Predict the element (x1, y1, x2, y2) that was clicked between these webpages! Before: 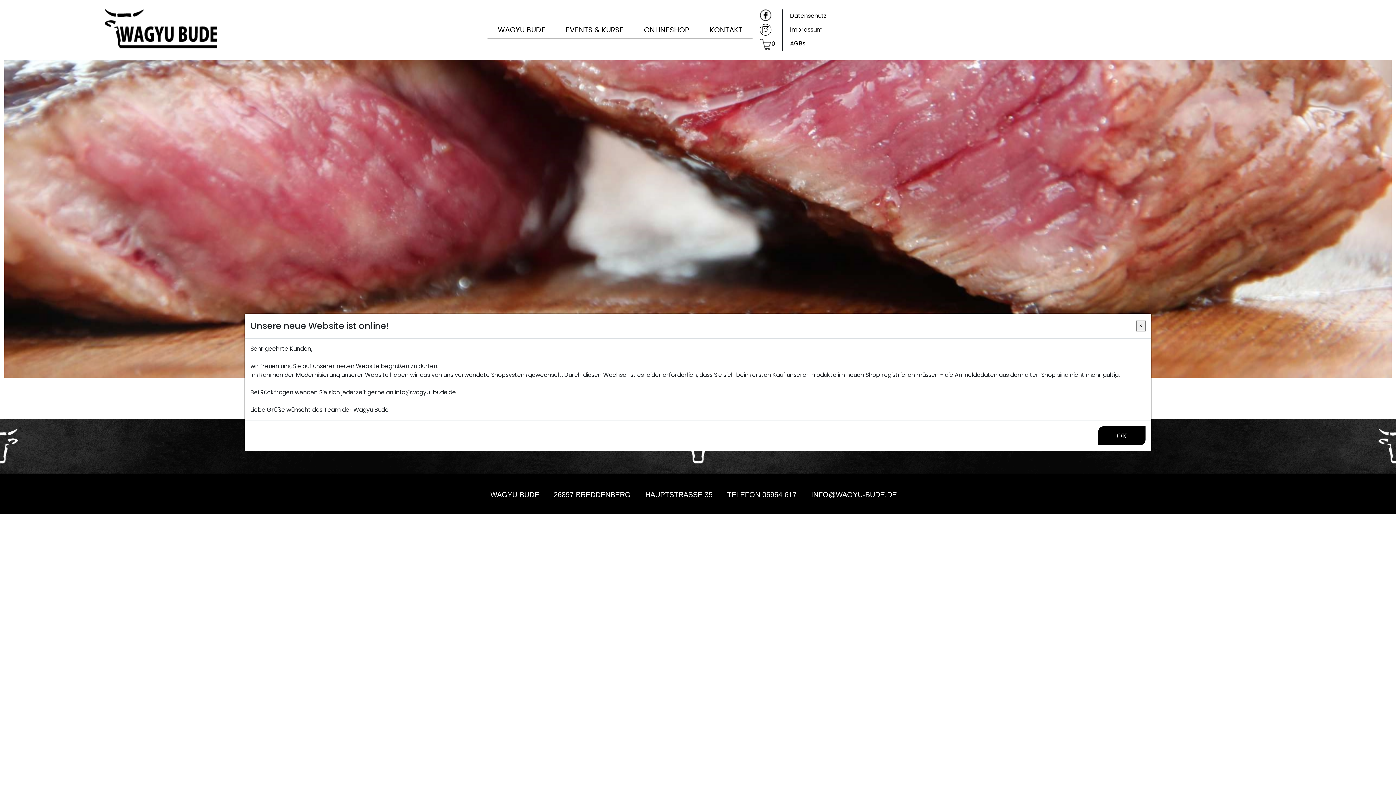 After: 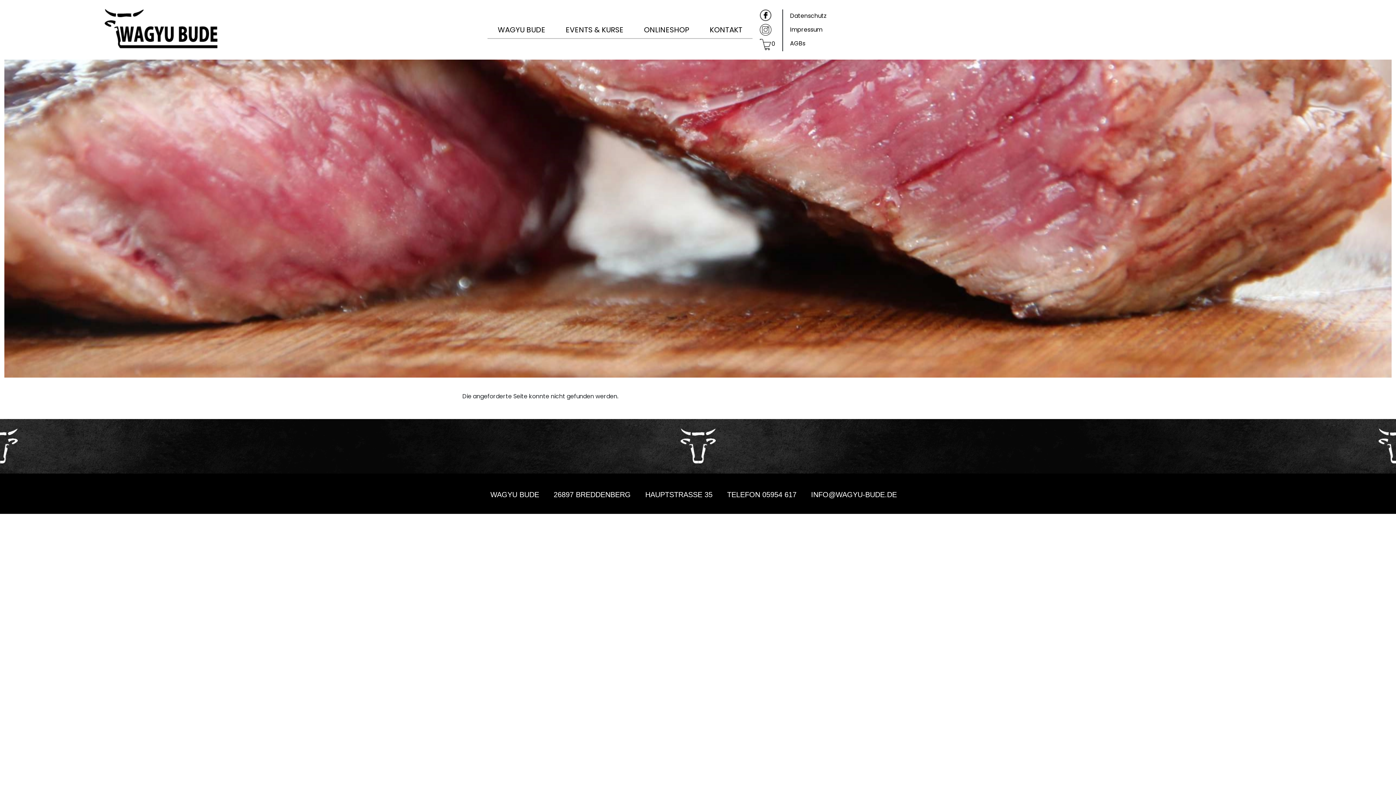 Action: bbox: (1098, 426, 1145, 445) label: OK